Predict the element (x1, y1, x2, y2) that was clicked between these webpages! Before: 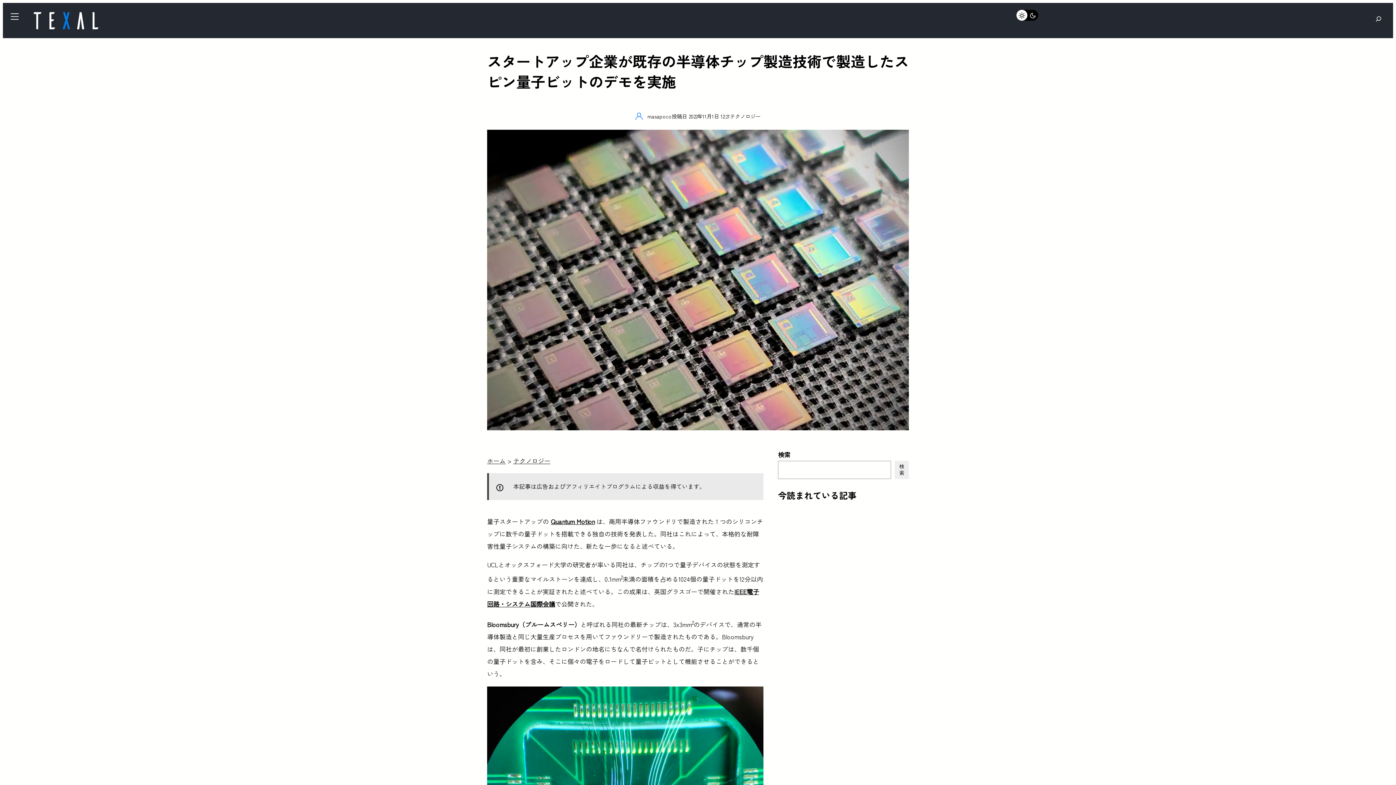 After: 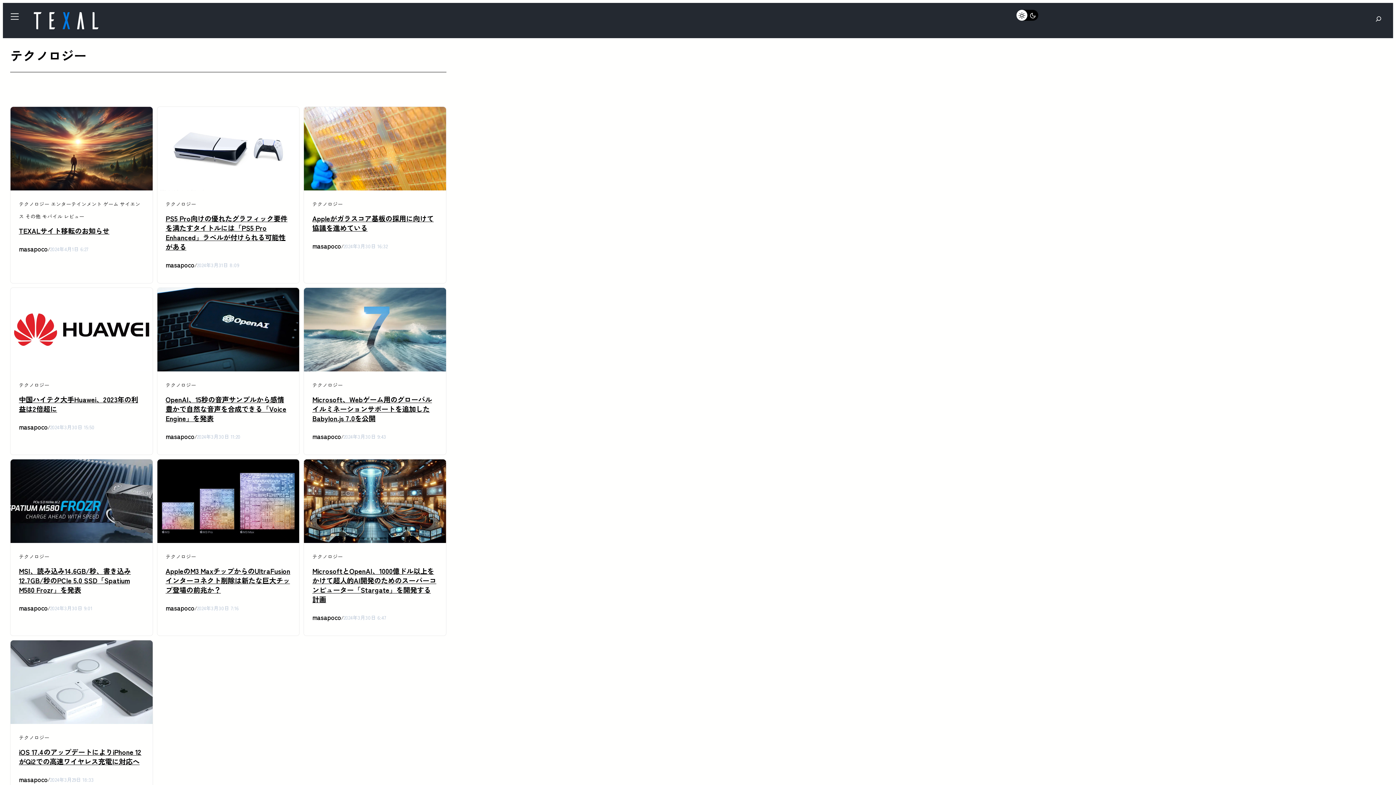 Action: bbox: (513, 456, 550, 465) label: テクノロジー